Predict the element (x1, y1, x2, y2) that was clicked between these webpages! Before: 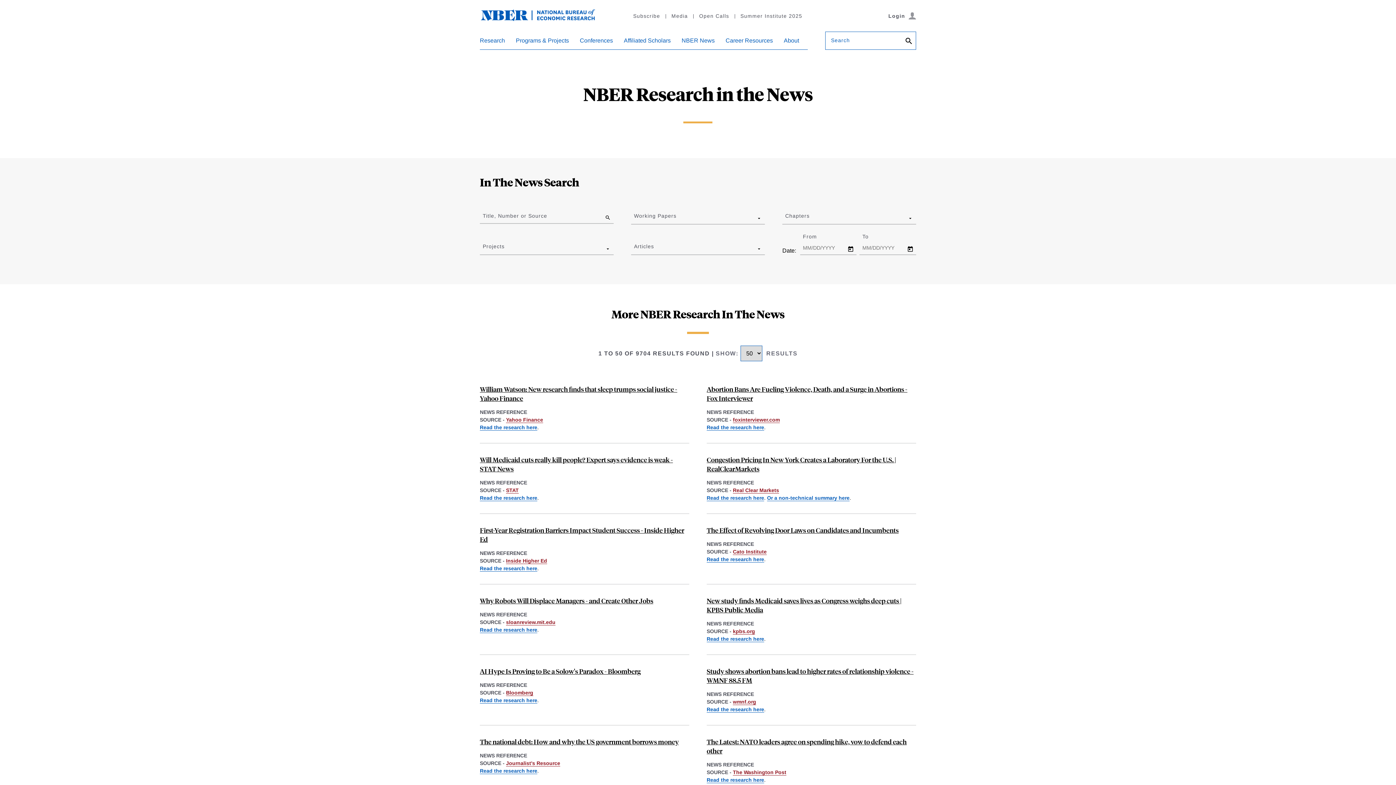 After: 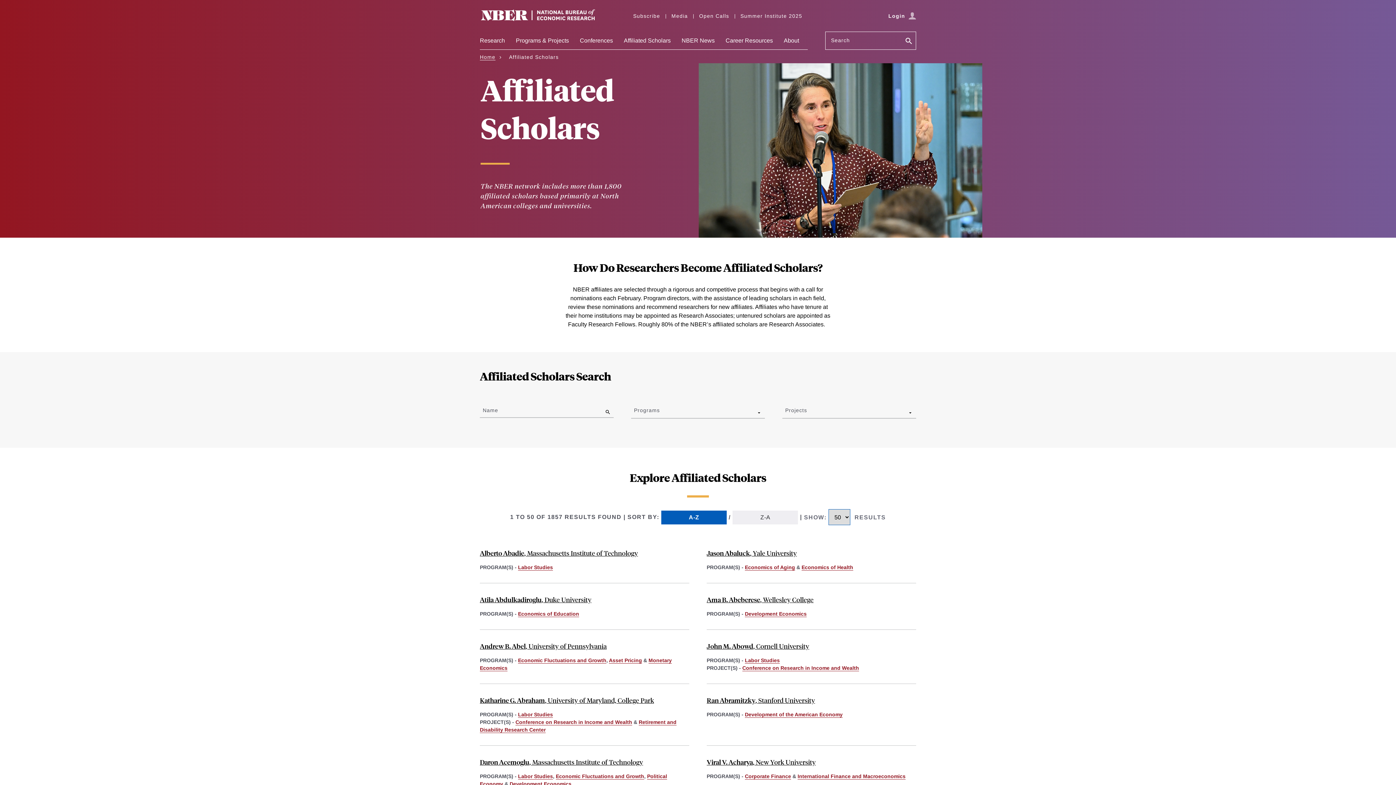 Action: label: Affiliated Scholars bbox: (624, 37, 670, 49)